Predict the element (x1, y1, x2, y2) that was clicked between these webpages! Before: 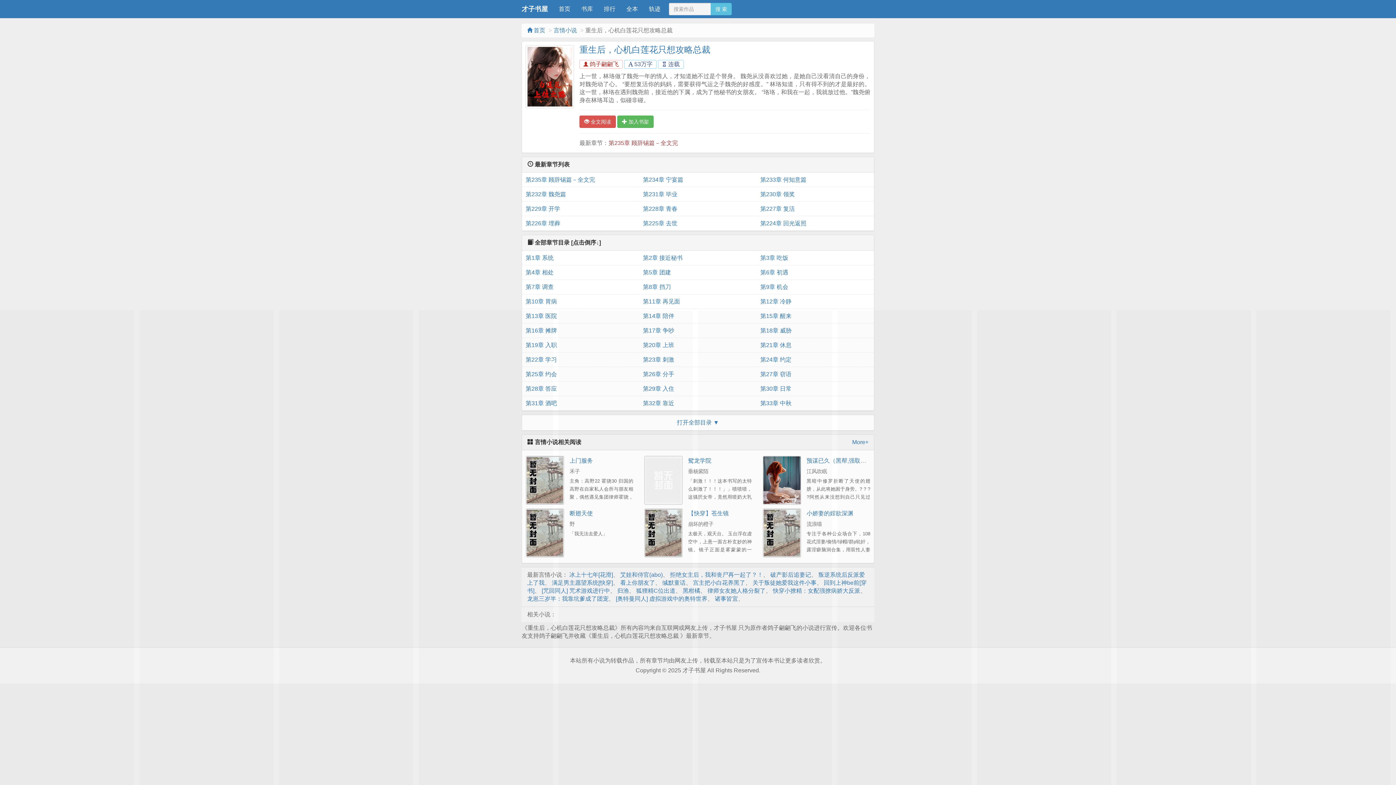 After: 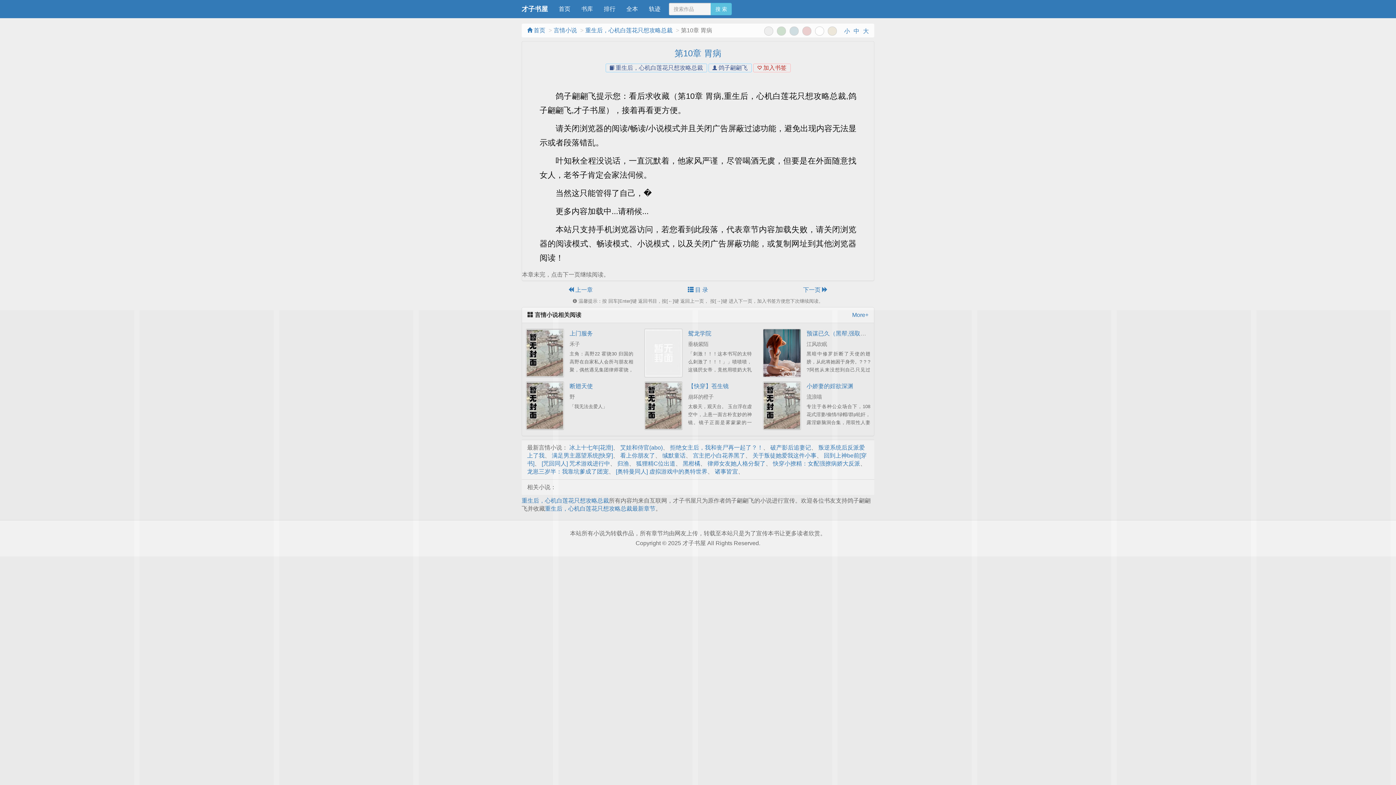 Action: bbox: (525, 294, 635, 309) label: 第10章 胃病